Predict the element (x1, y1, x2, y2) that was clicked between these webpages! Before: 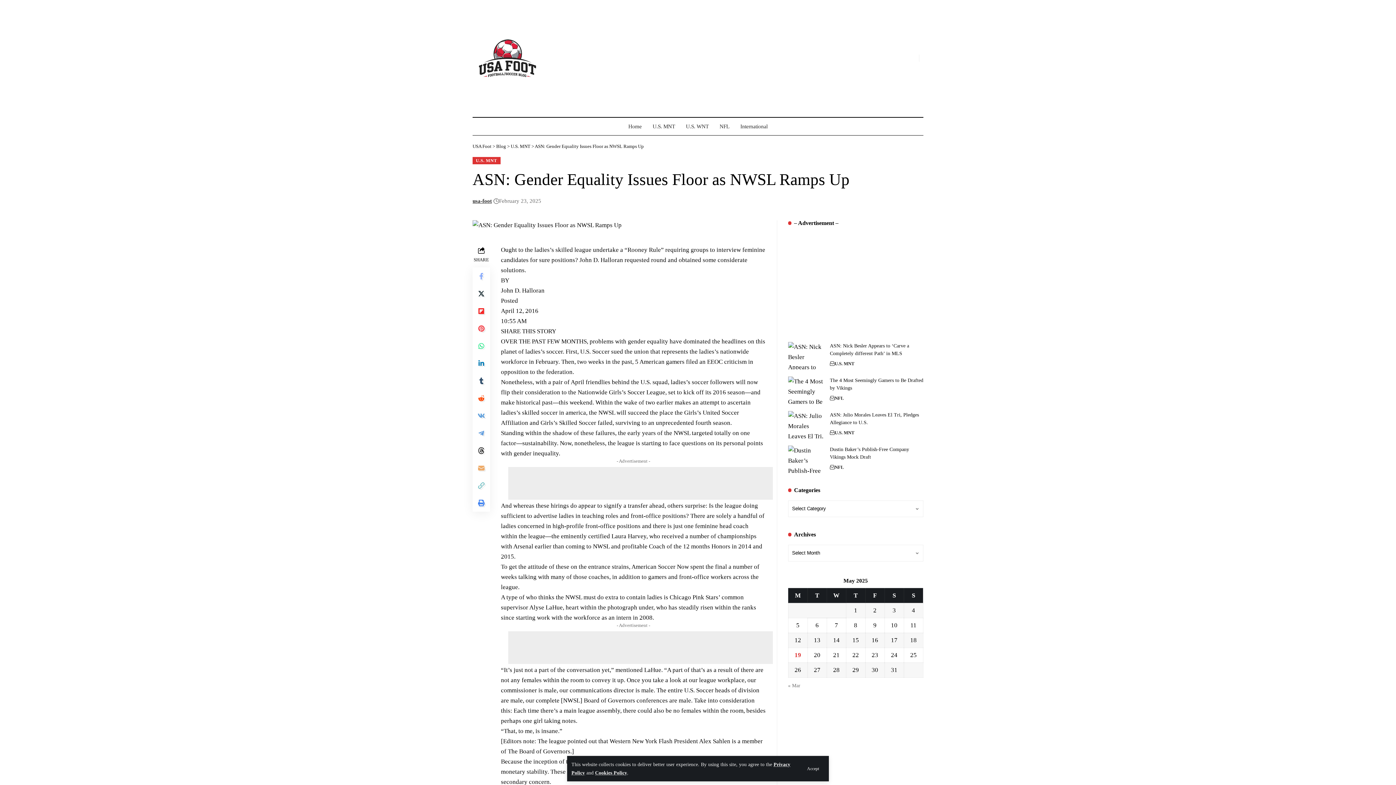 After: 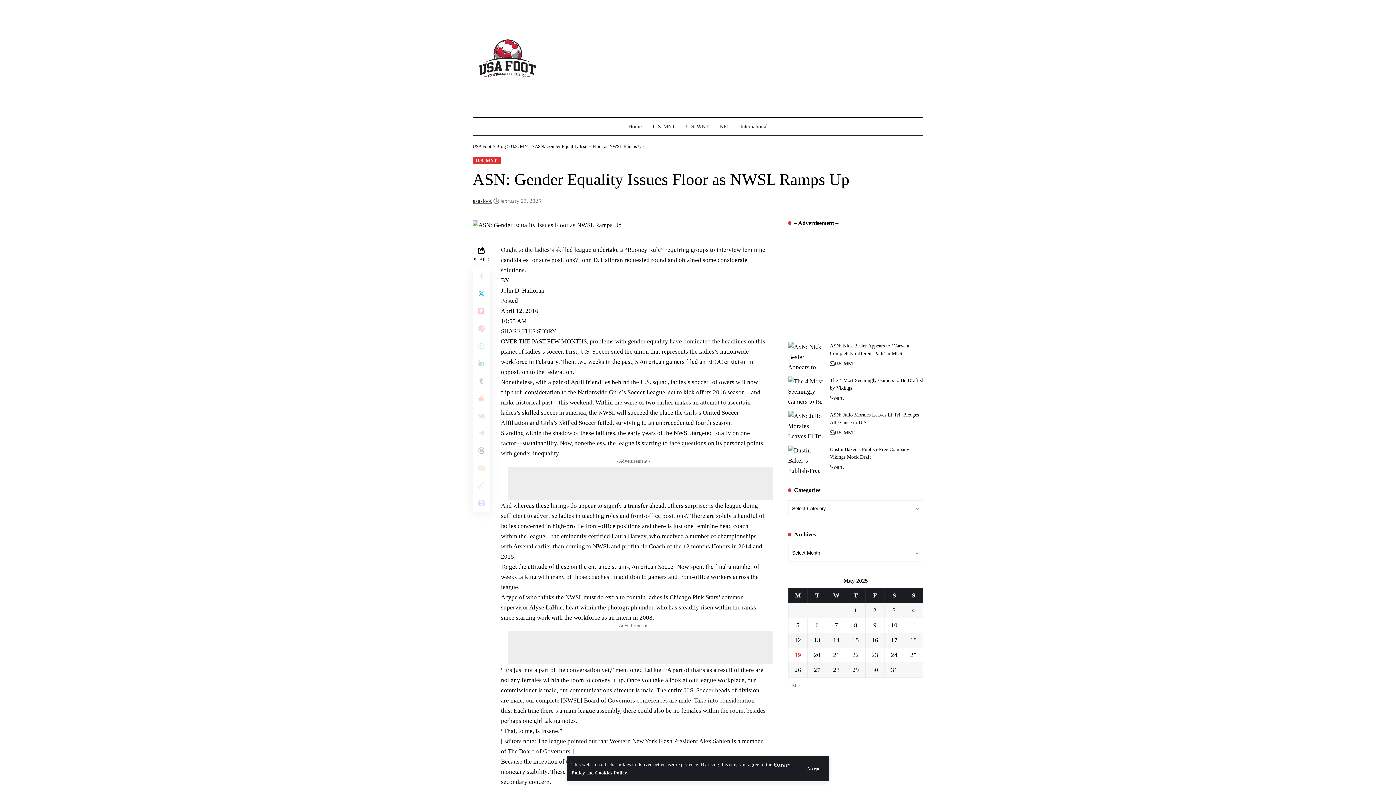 Action: label: Share on Twitter bbox: (472, 221, 490, 239)